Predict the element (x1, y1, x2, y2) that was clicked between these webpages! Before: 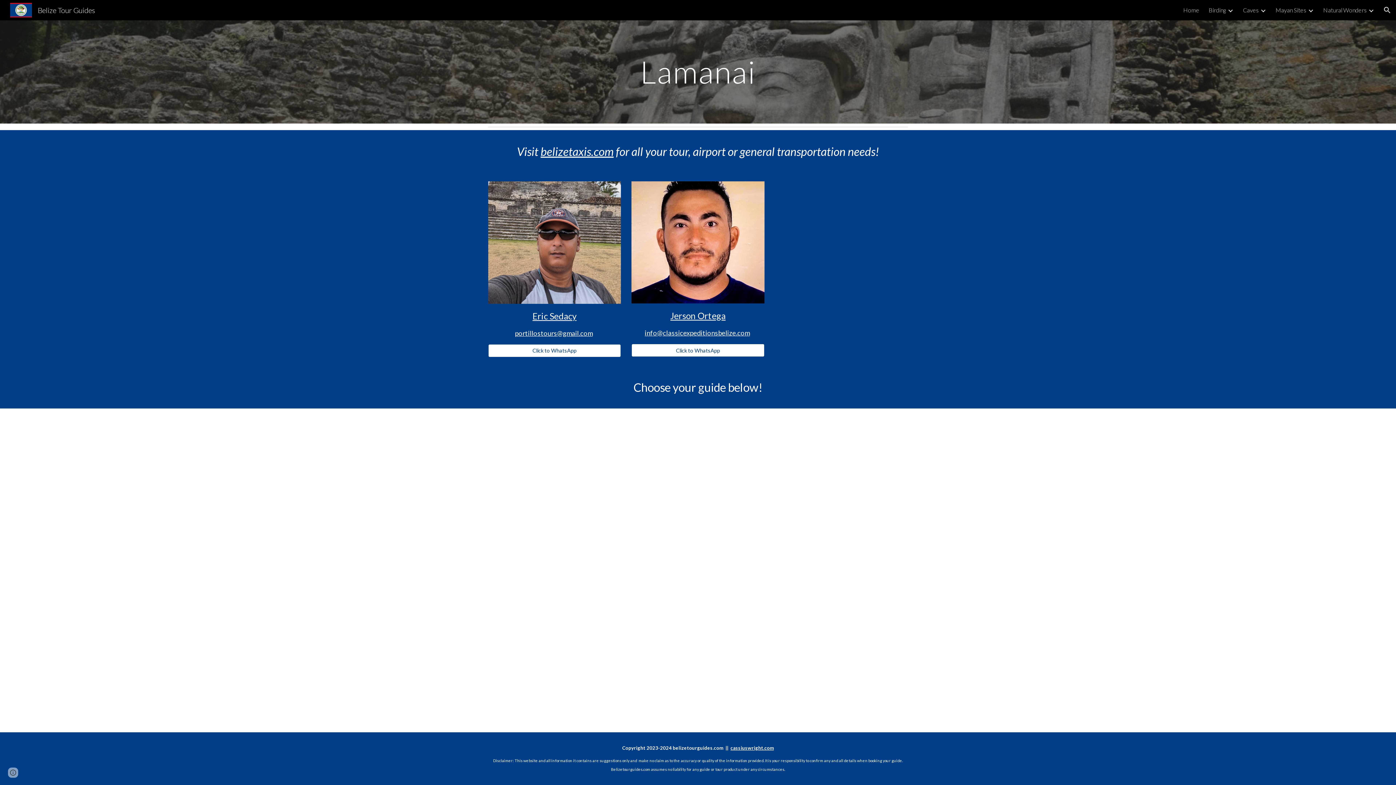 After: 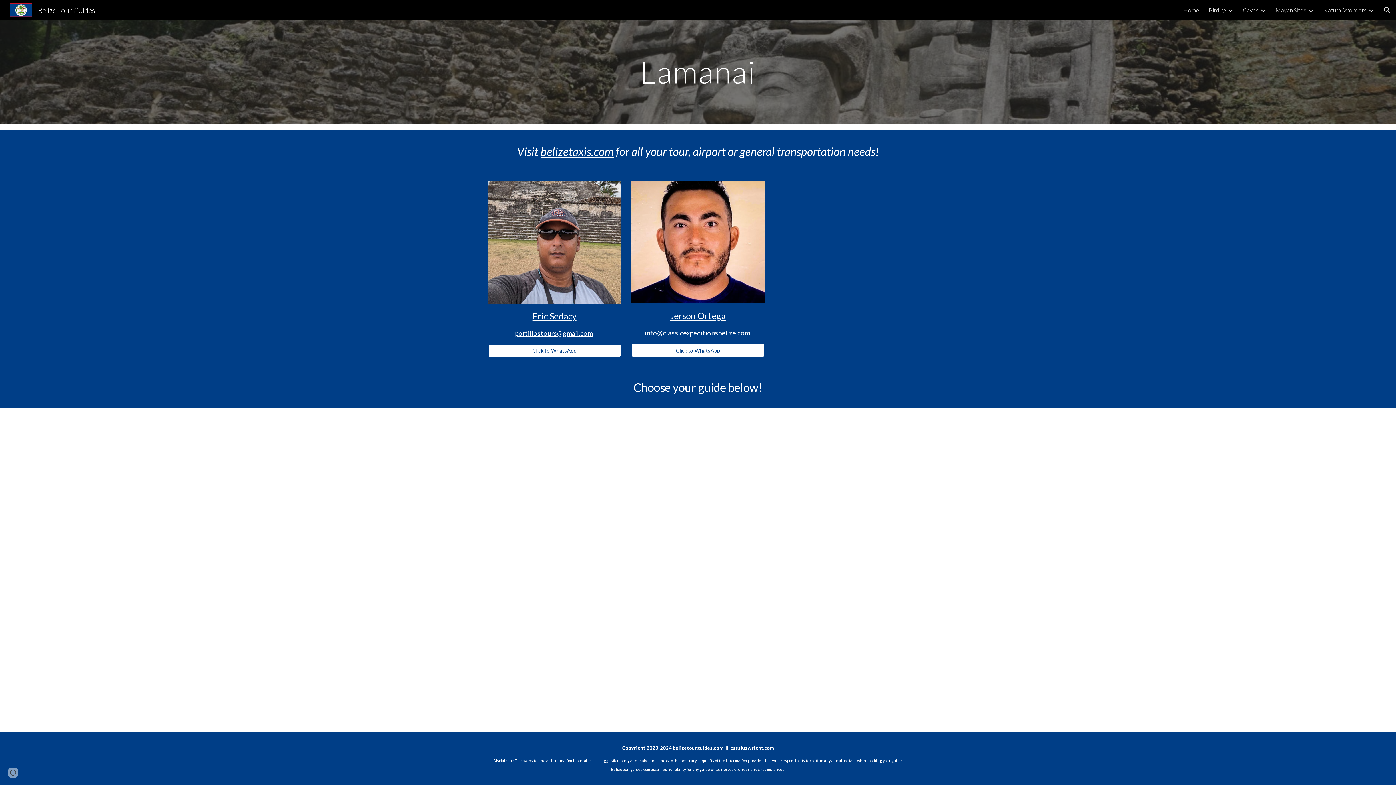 Action: bbox: (644, 330, 749, 336) label: info@classicexpeditionsbelize.com